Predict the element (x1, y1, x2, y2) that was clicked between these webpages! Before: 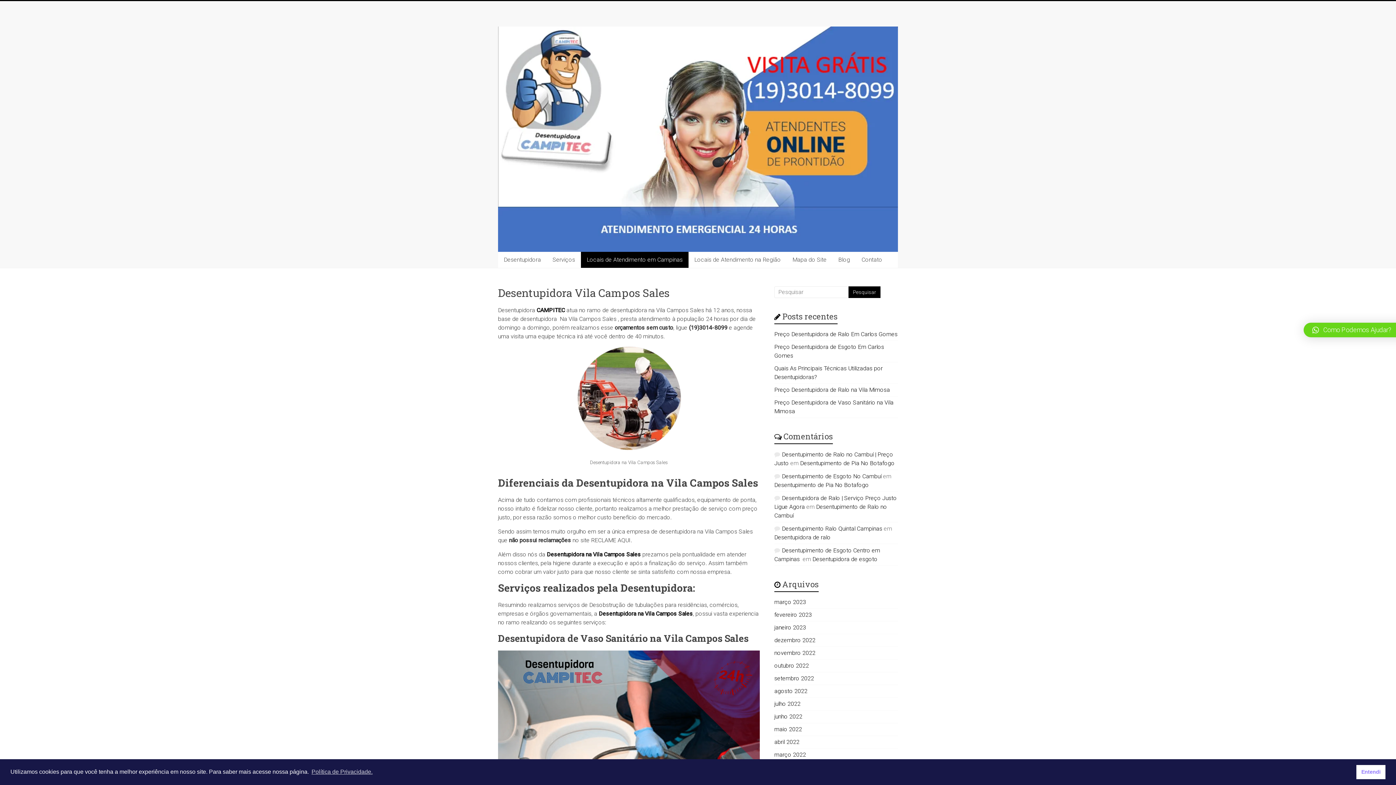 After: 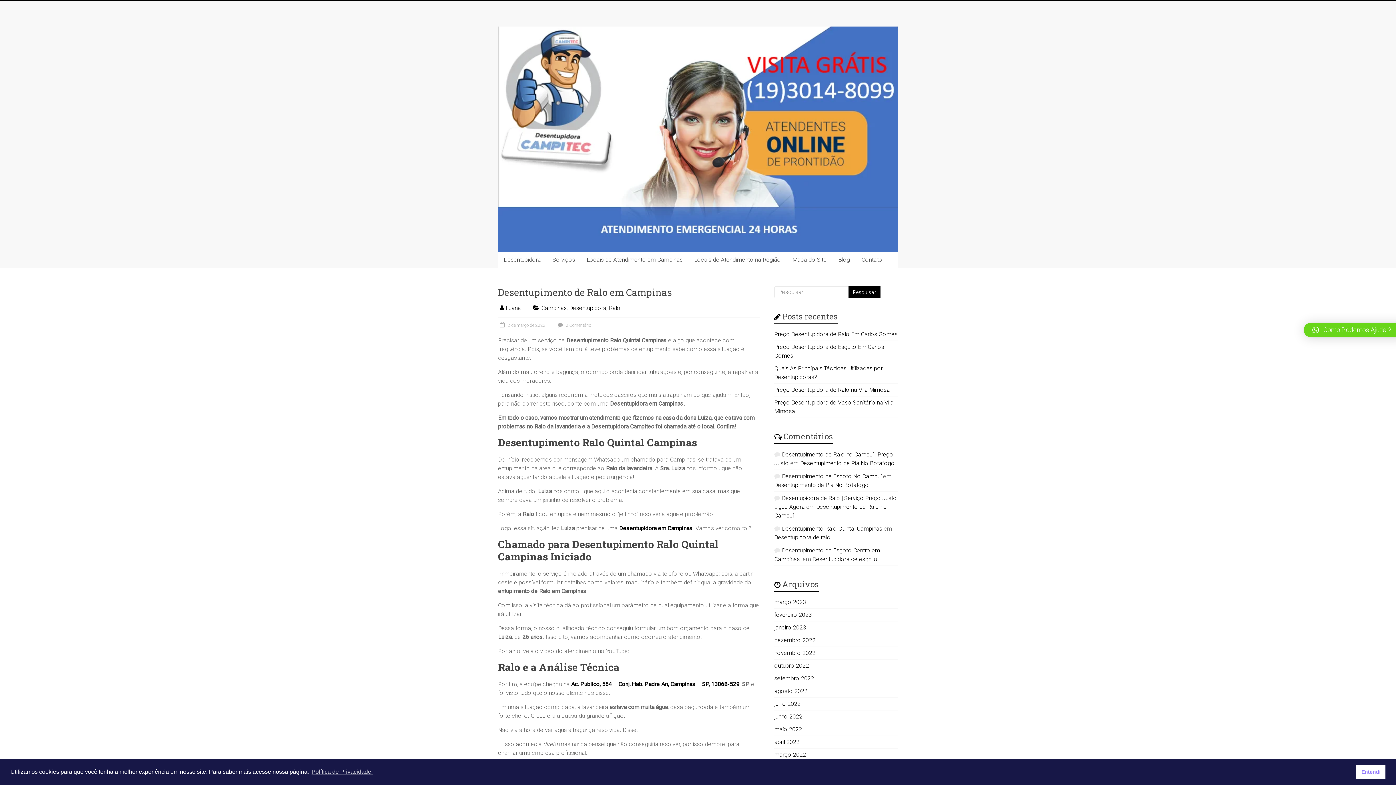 Action: label: Desentupimento Ralo Quintal Campinas bbox: (782, 525, 882, 532)